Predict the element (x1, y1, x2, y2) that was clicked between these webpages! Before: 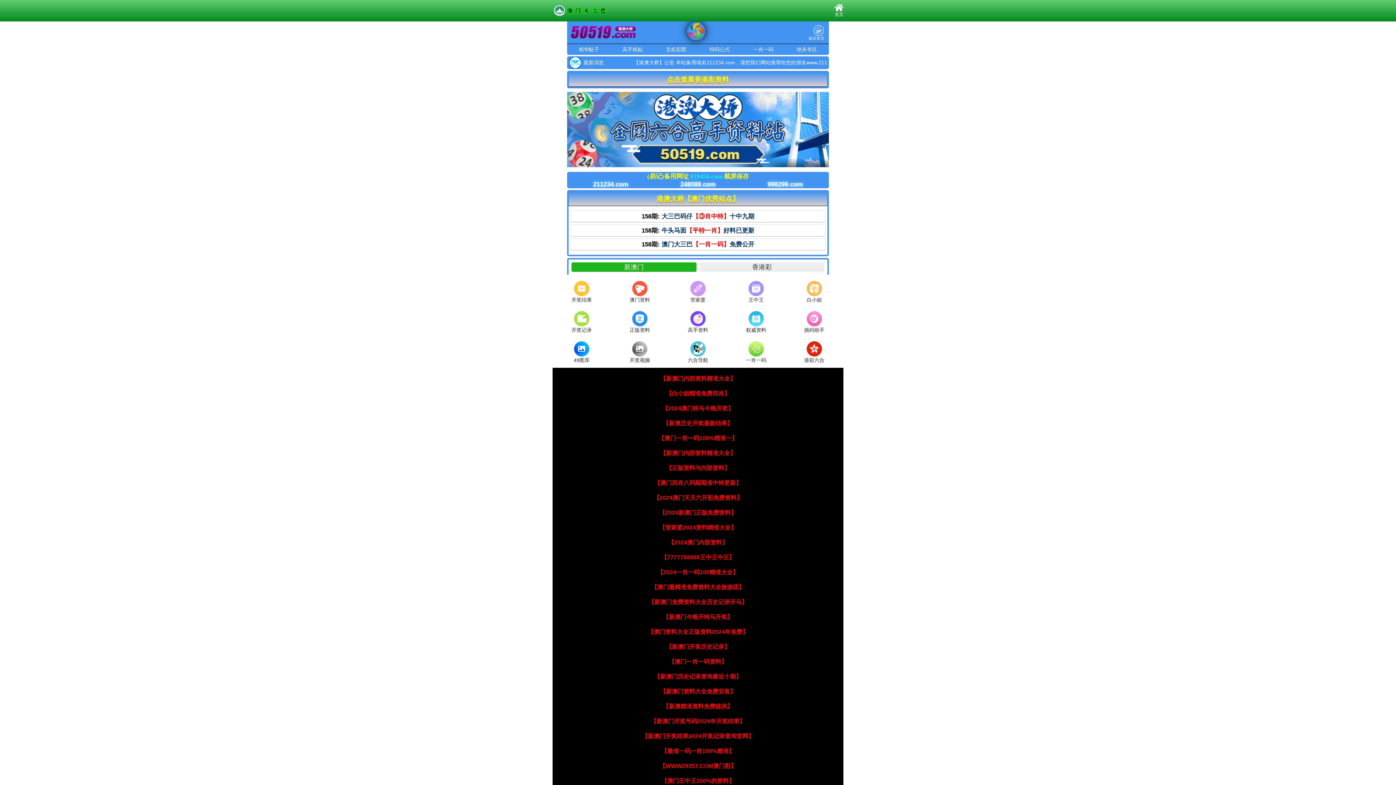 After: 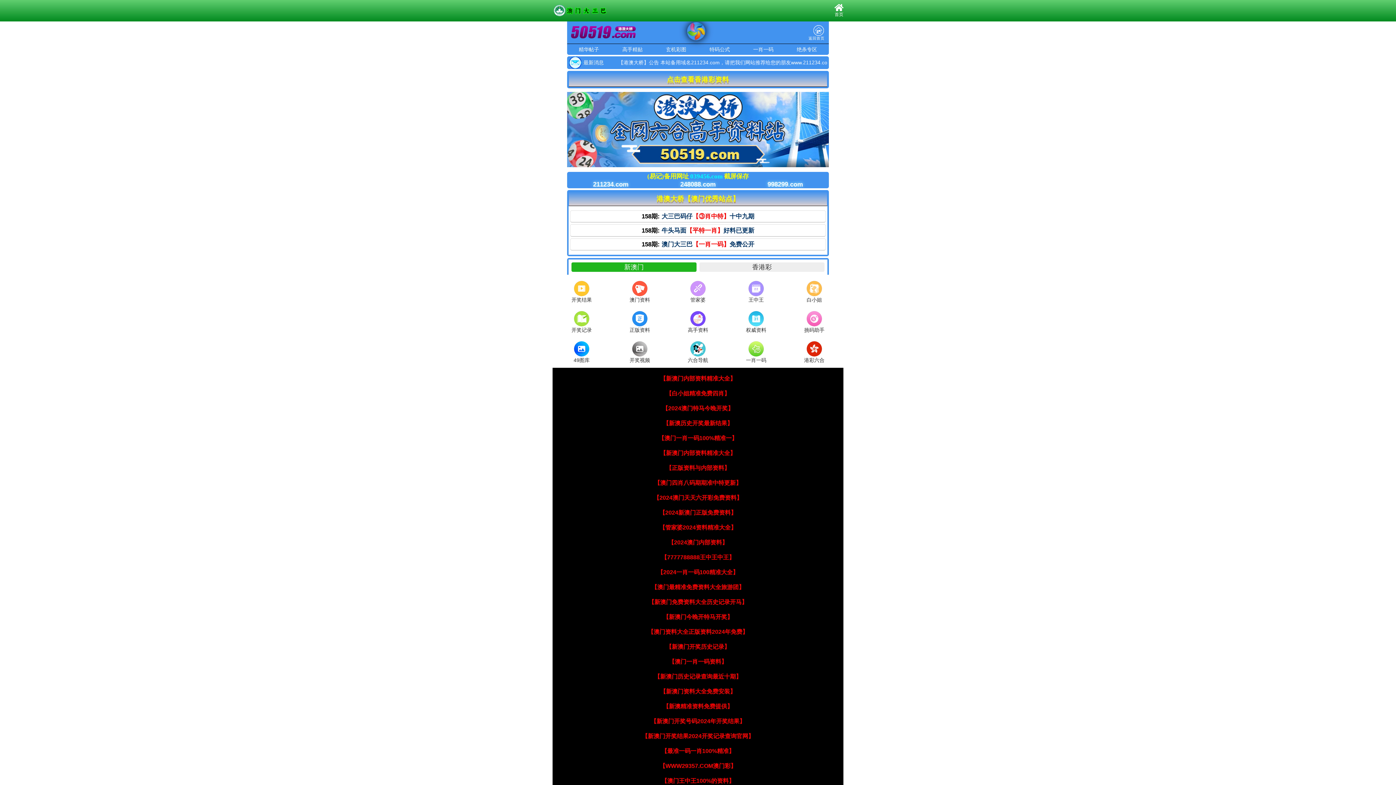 Action: bbox: (552, 3, 607, 17)